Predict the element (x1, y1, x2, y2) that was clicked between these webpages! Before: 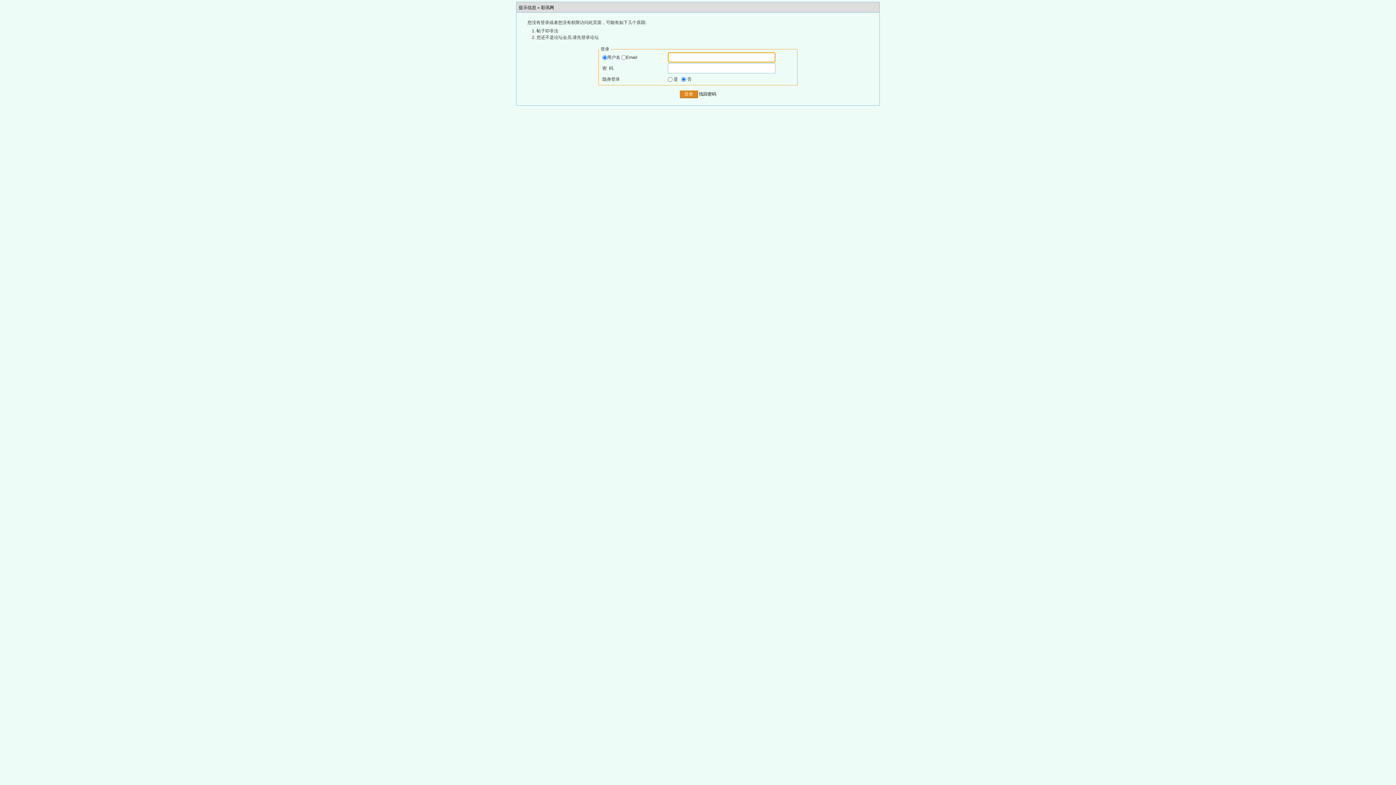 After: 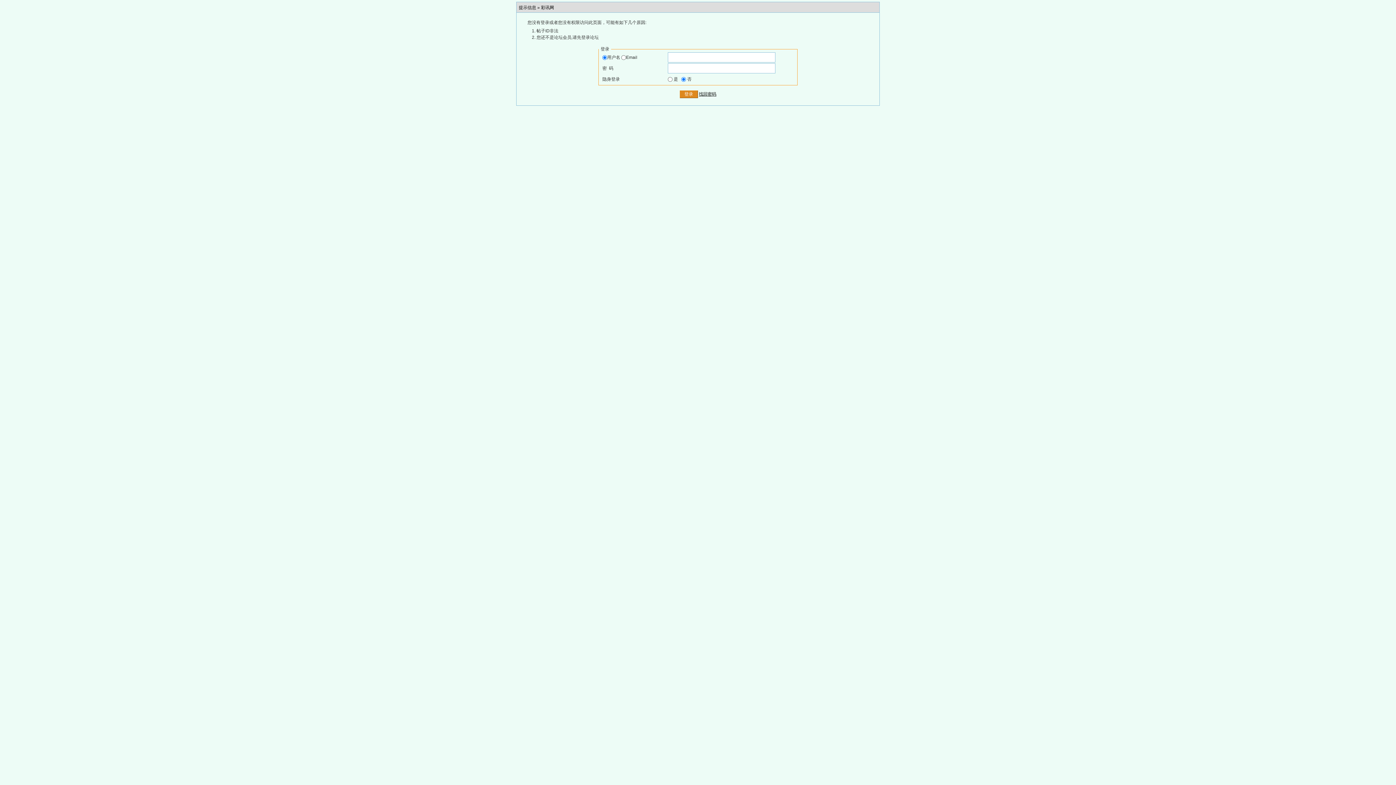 Action: label: 找回密码 bbox: (699, 91, 716, 96)